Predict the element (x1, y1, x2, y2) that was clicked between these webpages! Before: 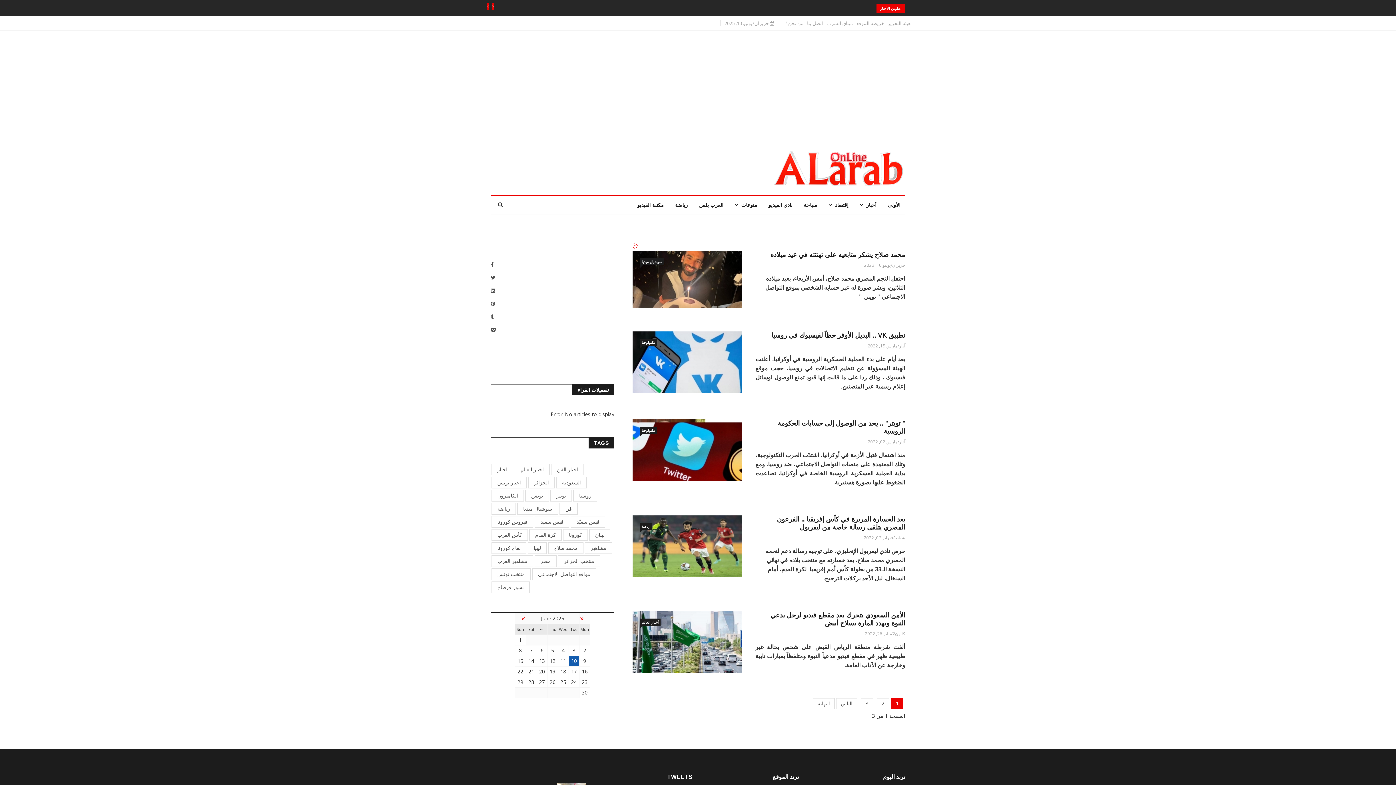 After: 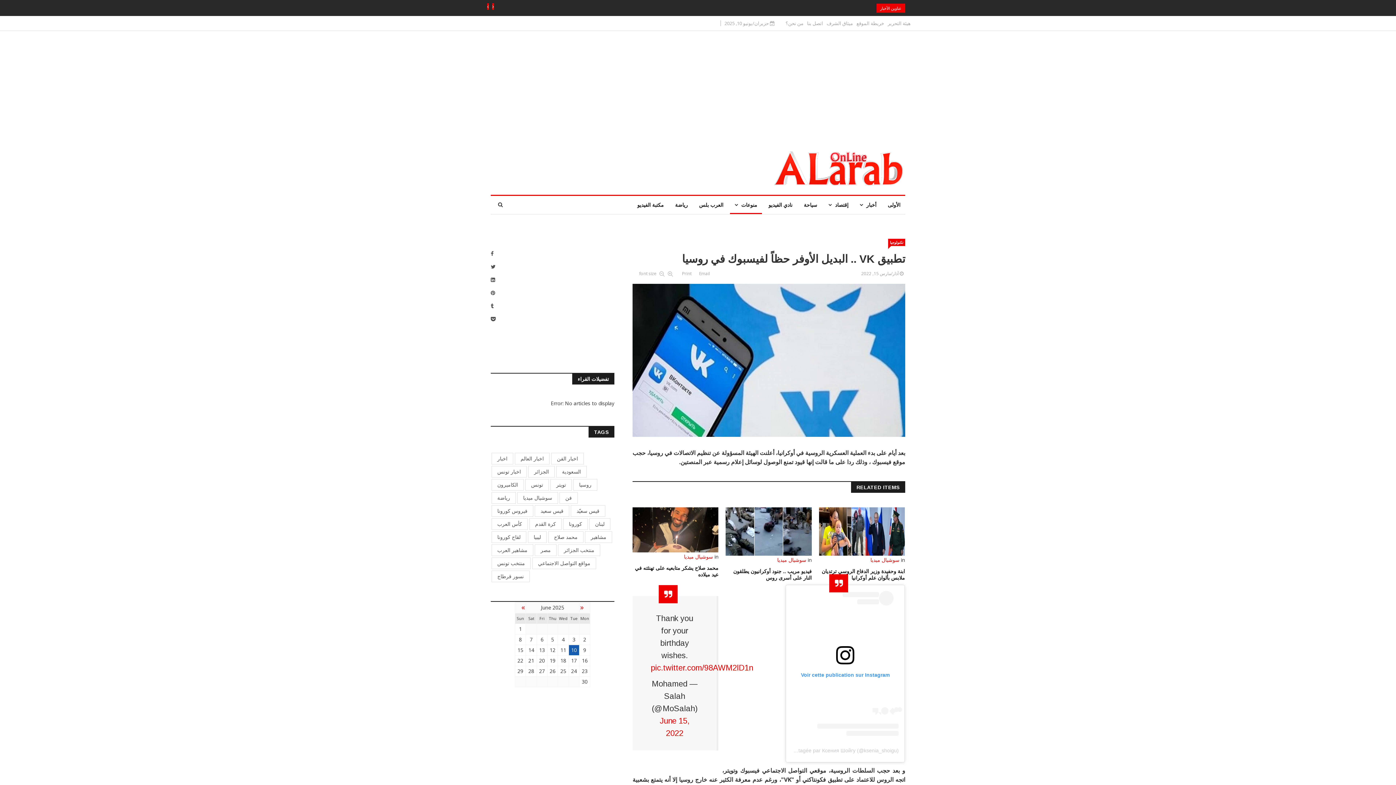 Action: bbox: (632, 331, 741, 393)